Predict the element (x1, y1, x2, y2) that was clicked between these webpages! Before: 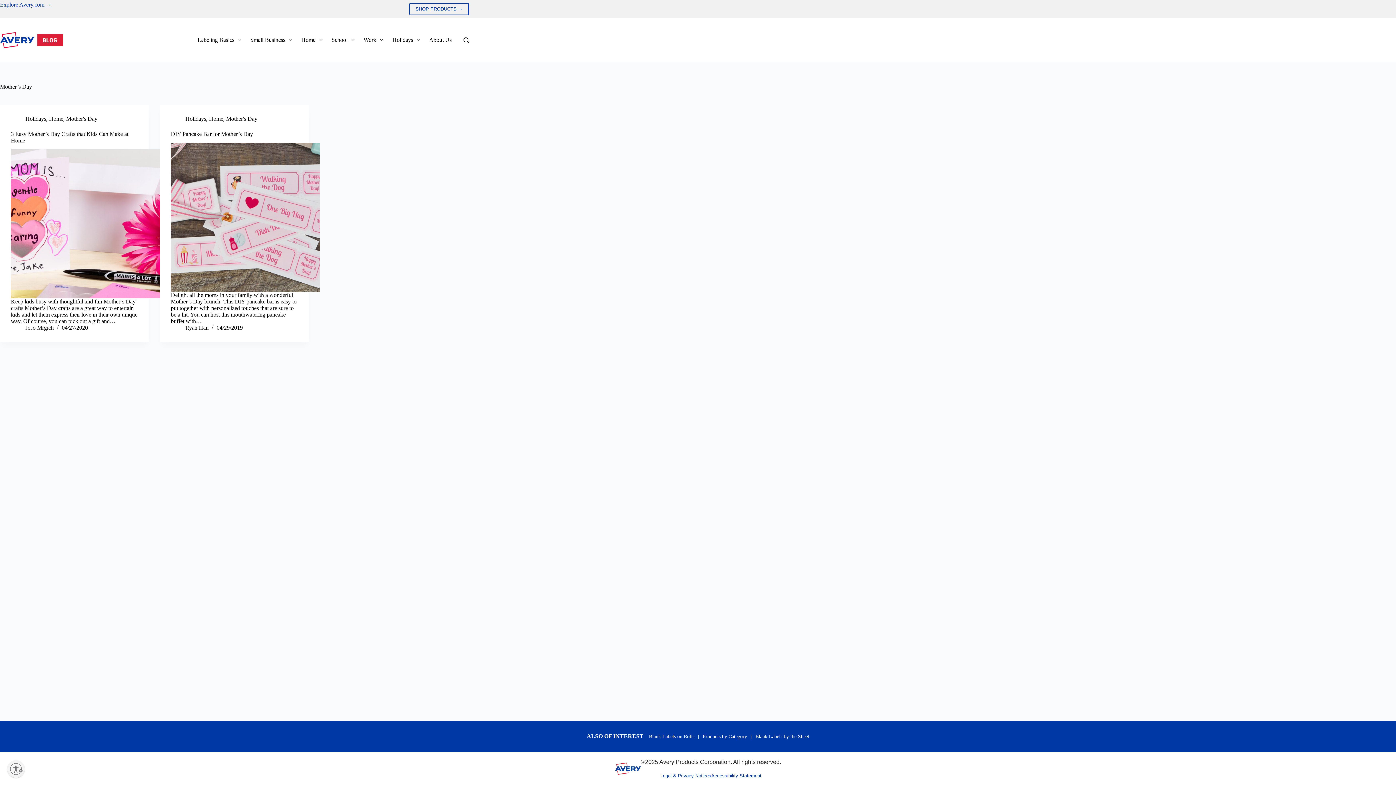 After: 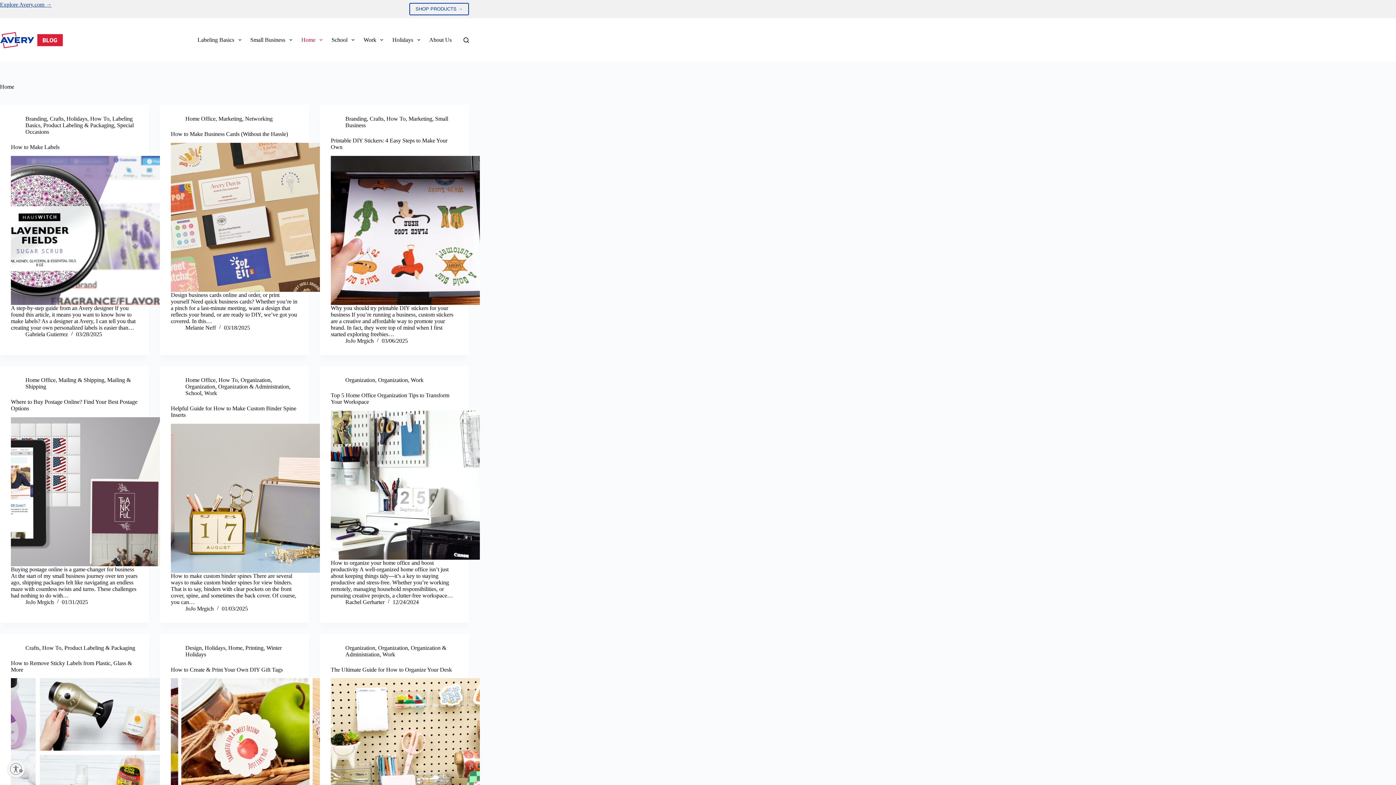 Action: label: Home bbox: (209, 115, 223, 121)